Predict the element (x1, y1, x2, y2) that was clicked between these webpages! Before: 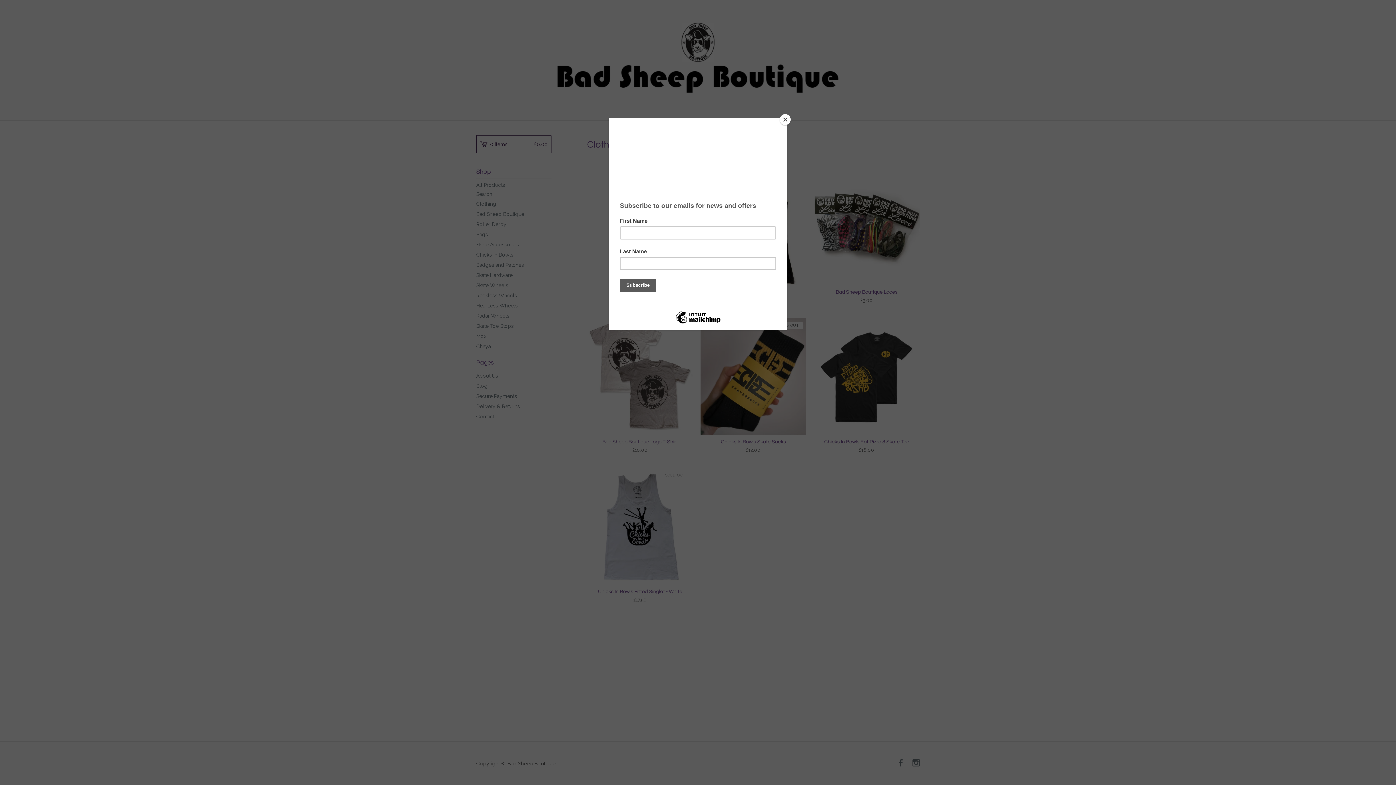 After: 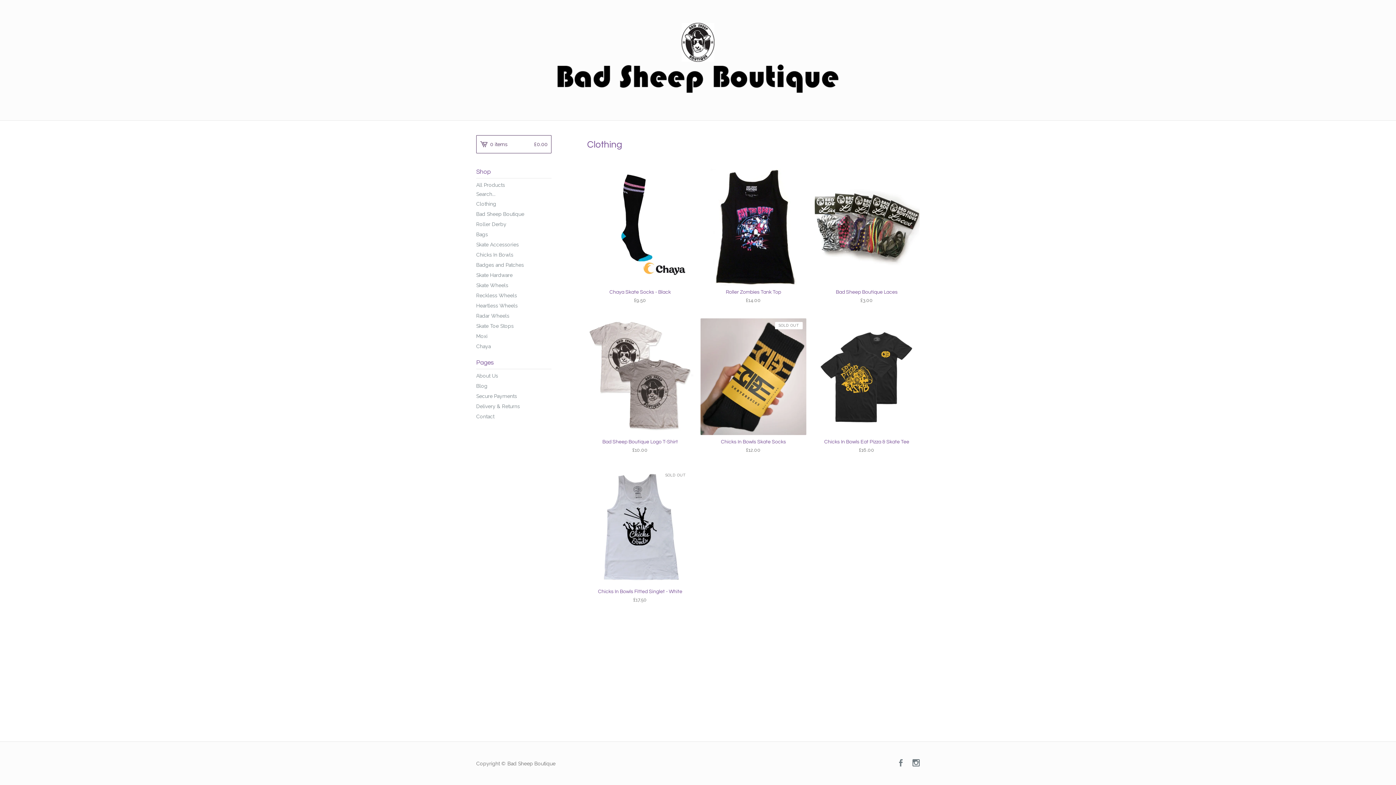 Action: label: Close bbox: (780, 114, 790, 125)